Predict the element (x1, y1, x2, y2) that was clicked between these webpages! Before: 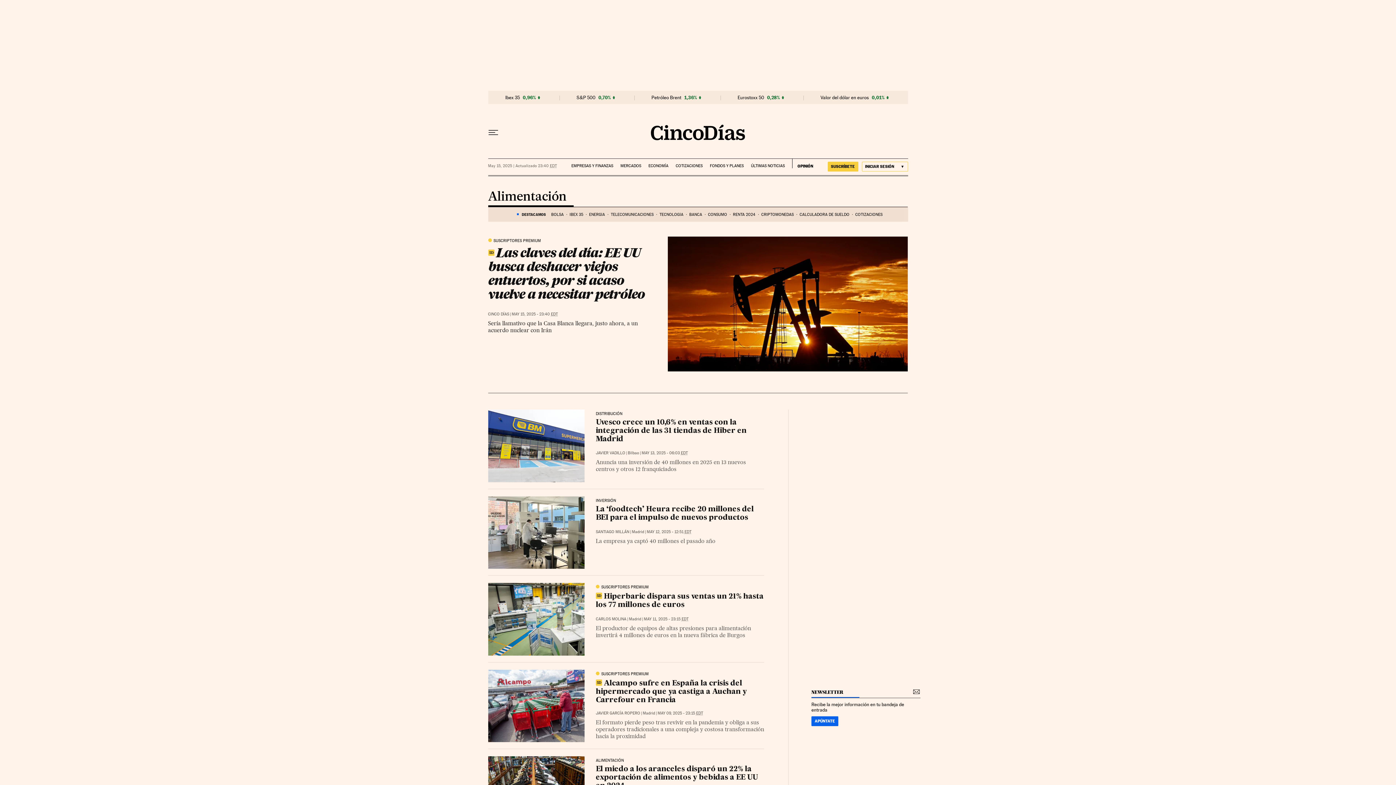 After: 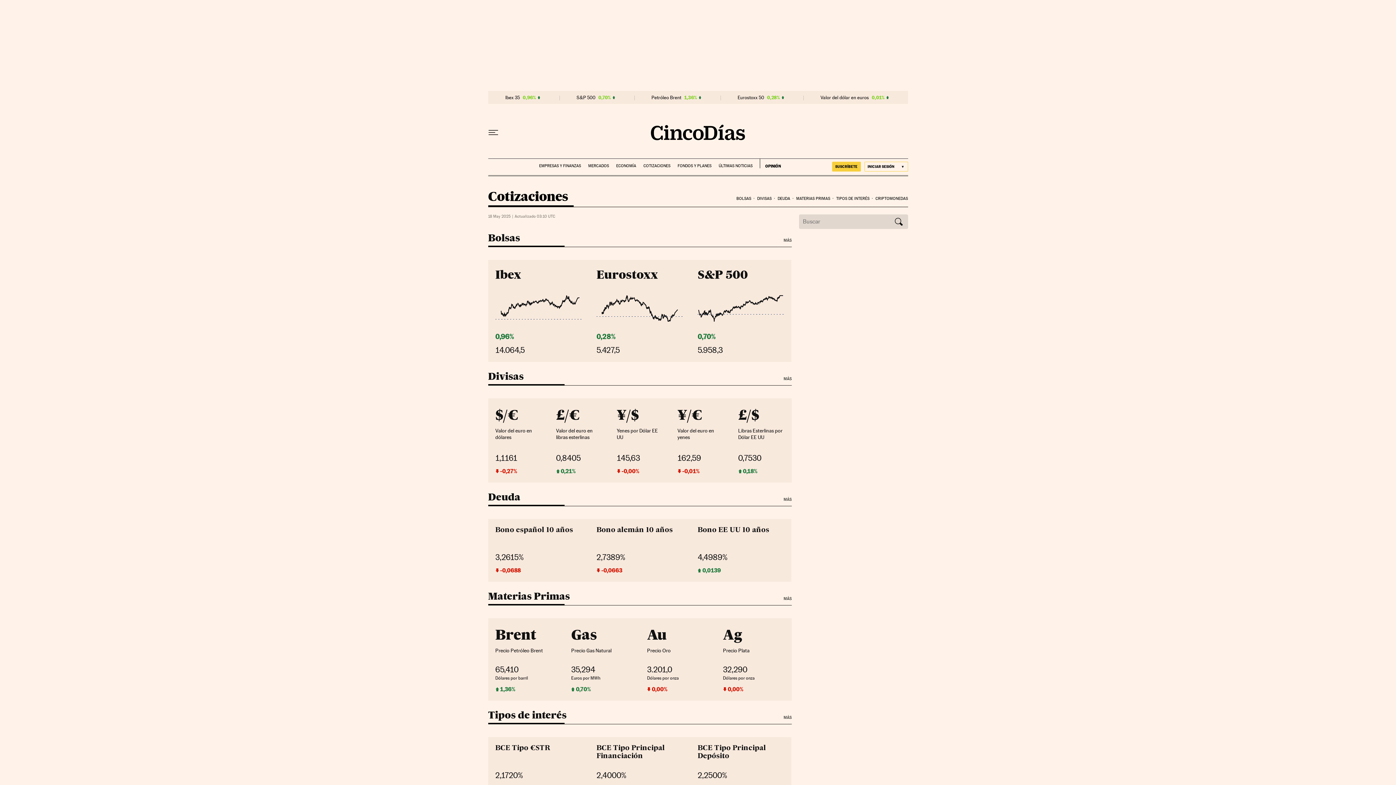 Action: label: COTIZACIONES bbox: (675, 158, 702, 168)